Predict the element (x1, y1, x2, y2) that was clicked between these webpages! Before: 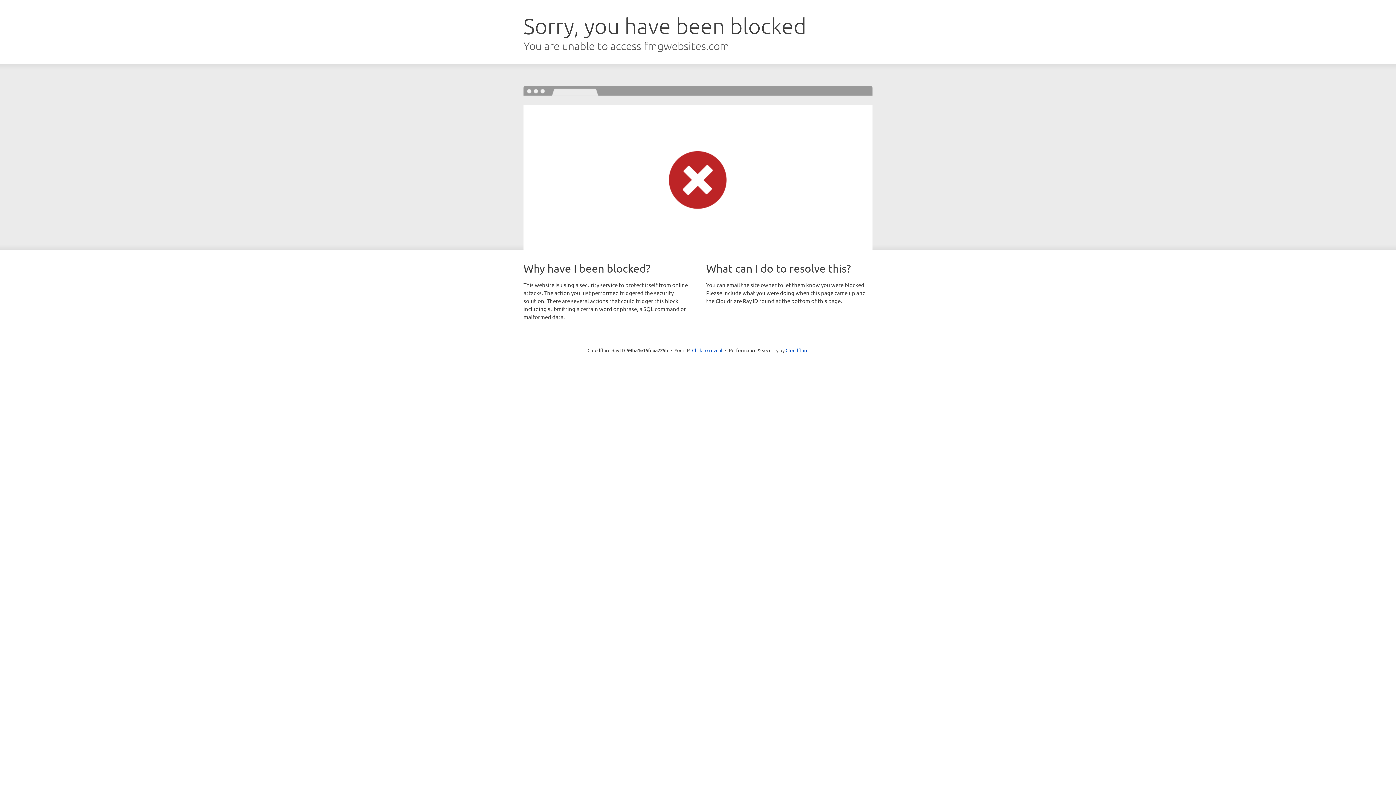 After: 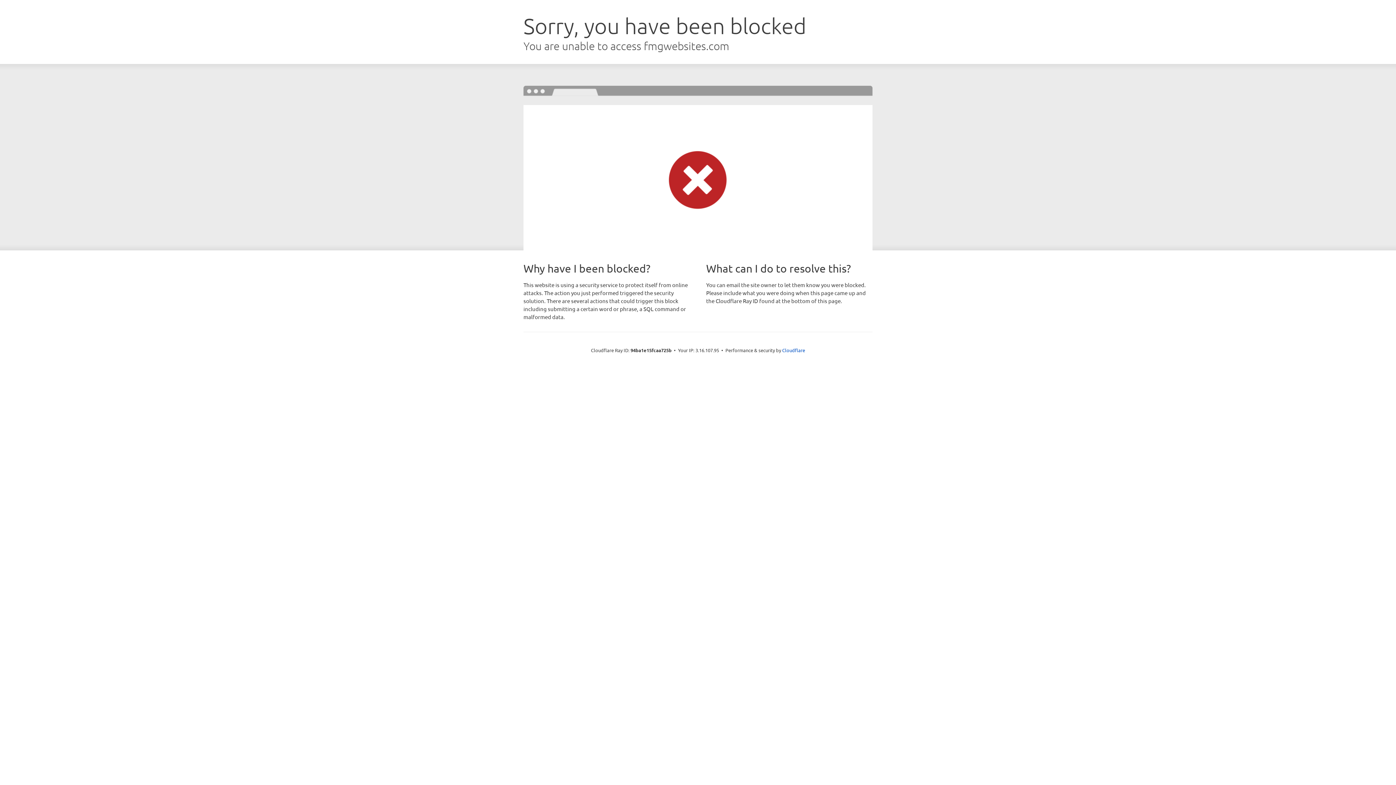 Action: label: Click to reveal bbox: (692, 346, 722, 353)